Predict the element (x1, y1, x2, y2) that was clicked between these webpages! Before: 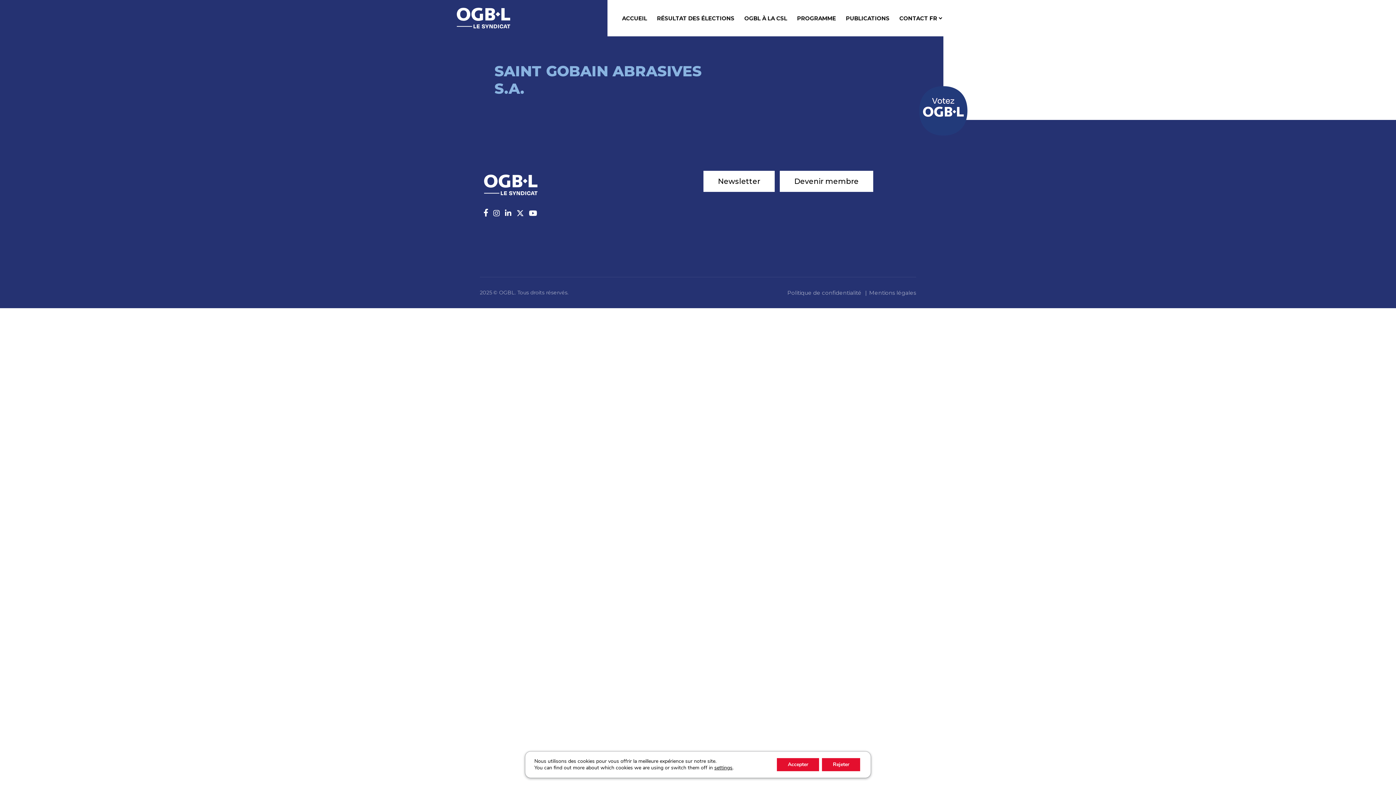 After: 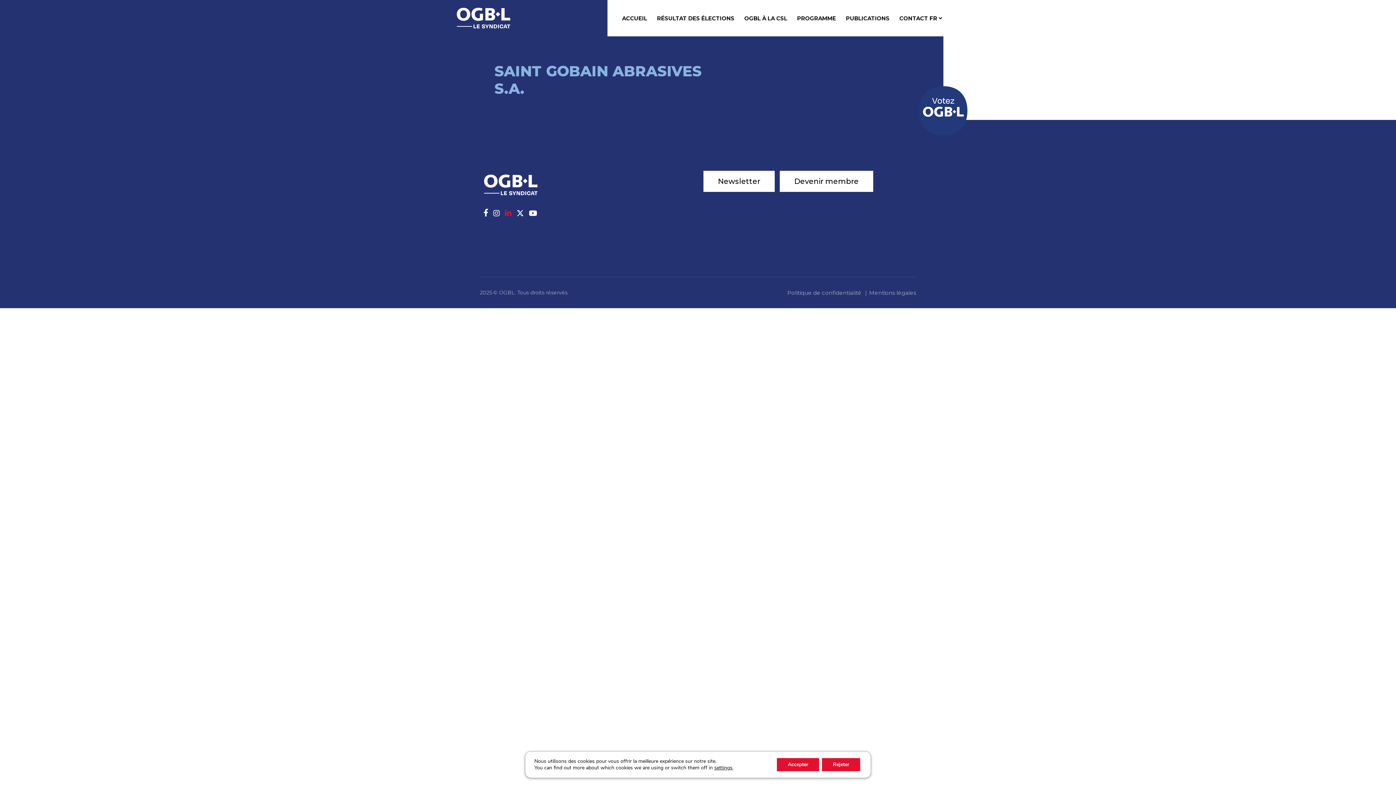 Action: bbox: (505, 209, 511, 217)